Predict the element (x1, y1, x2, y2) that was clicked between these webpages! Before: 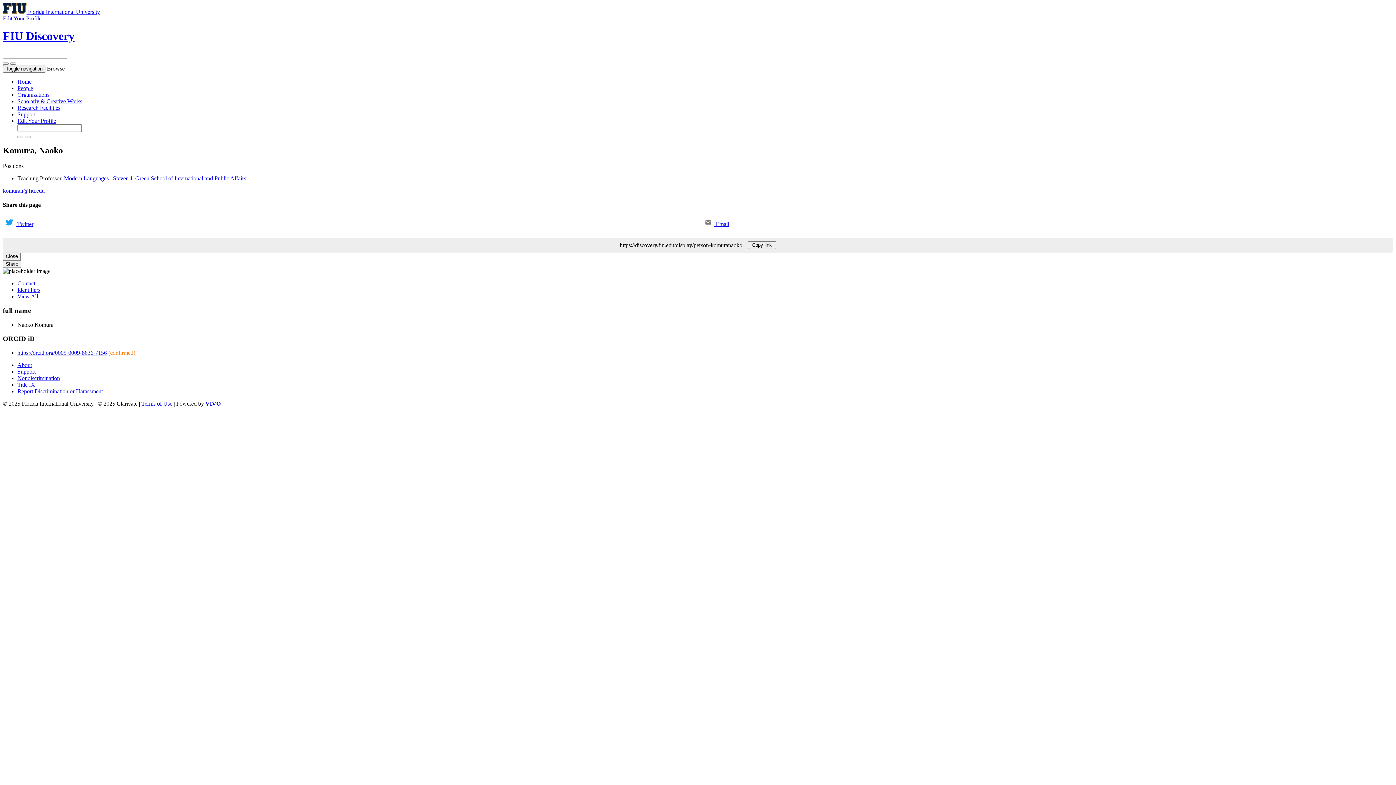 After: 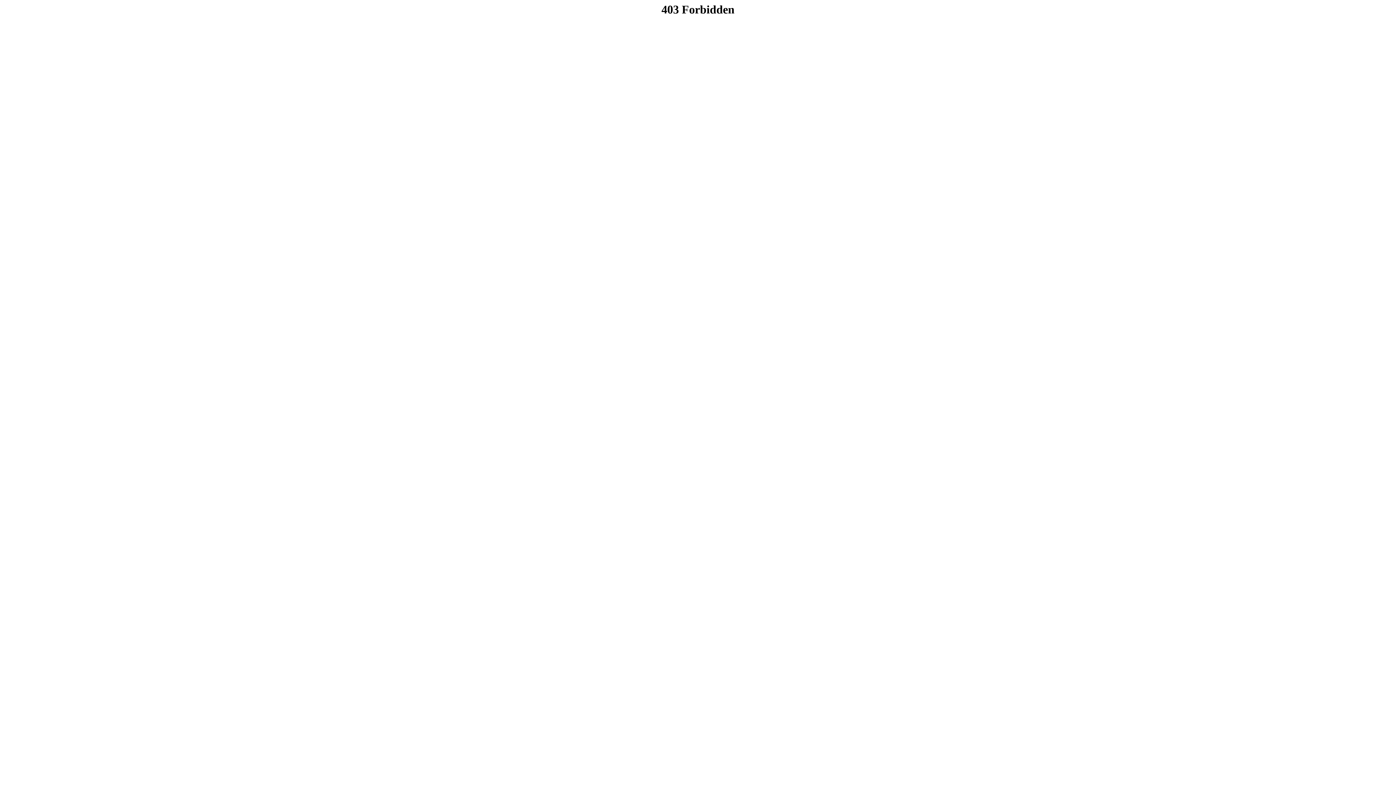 Action: label: Support bbox: (17, 368, 35, 374)